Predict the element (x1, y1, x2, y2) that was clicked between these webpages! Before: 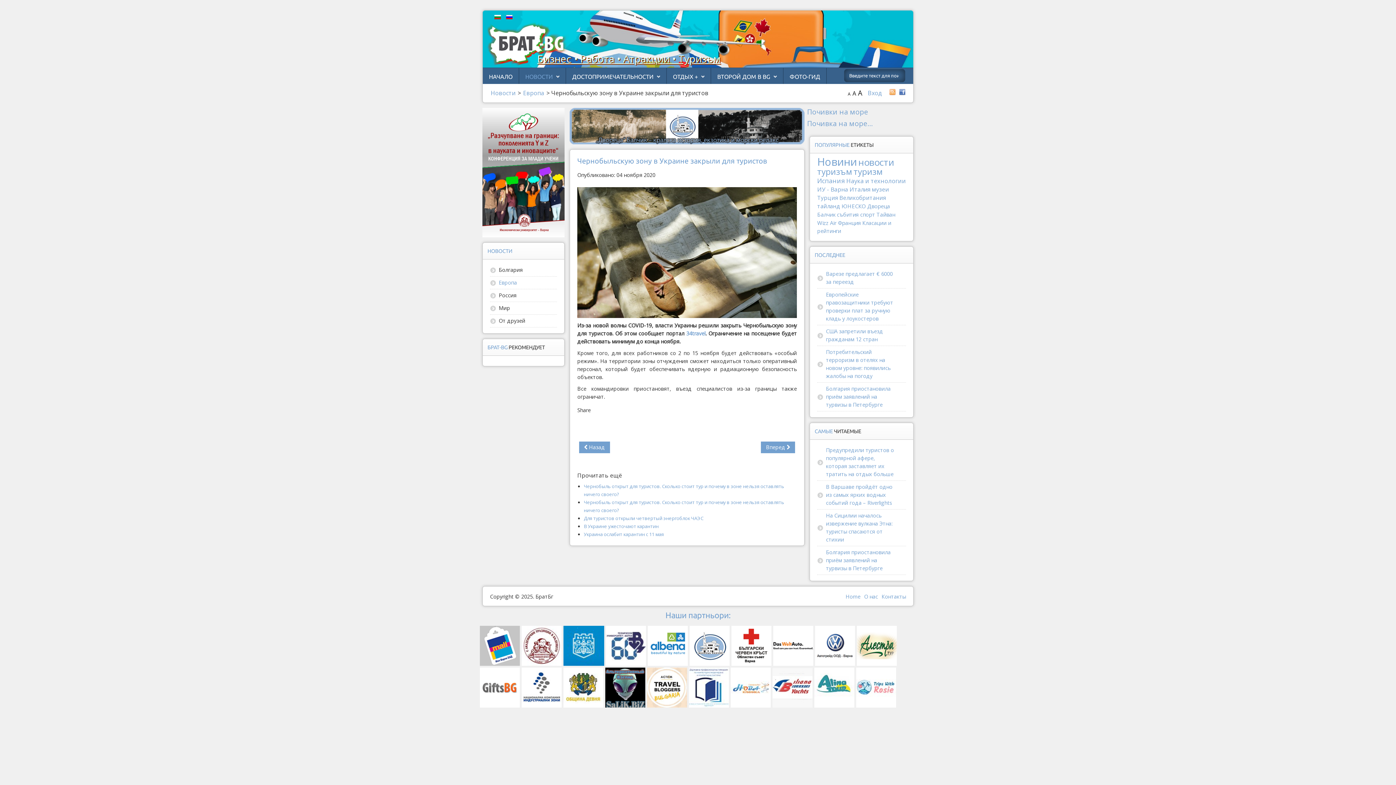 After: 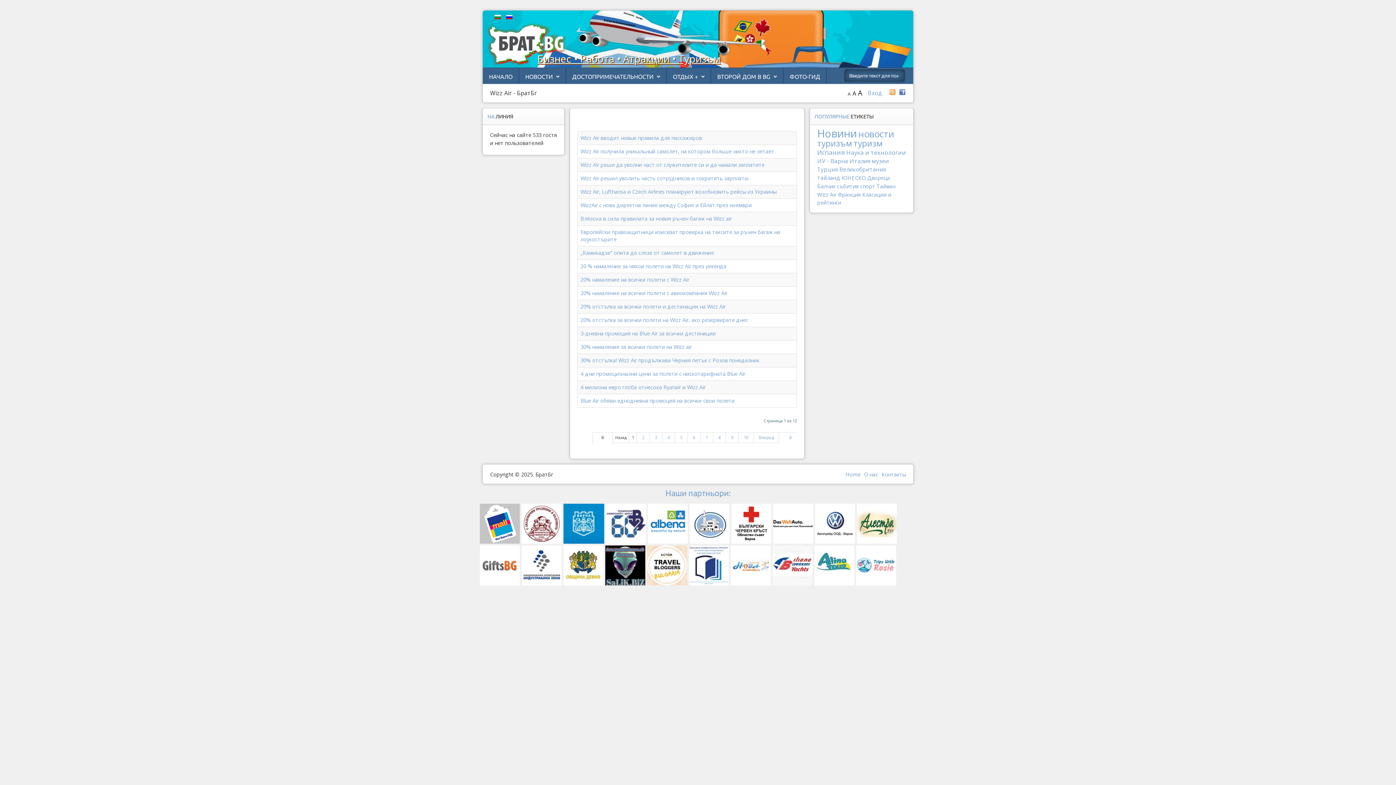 Action: label: Wizz Air bbox: (817, 219, 836, 226)